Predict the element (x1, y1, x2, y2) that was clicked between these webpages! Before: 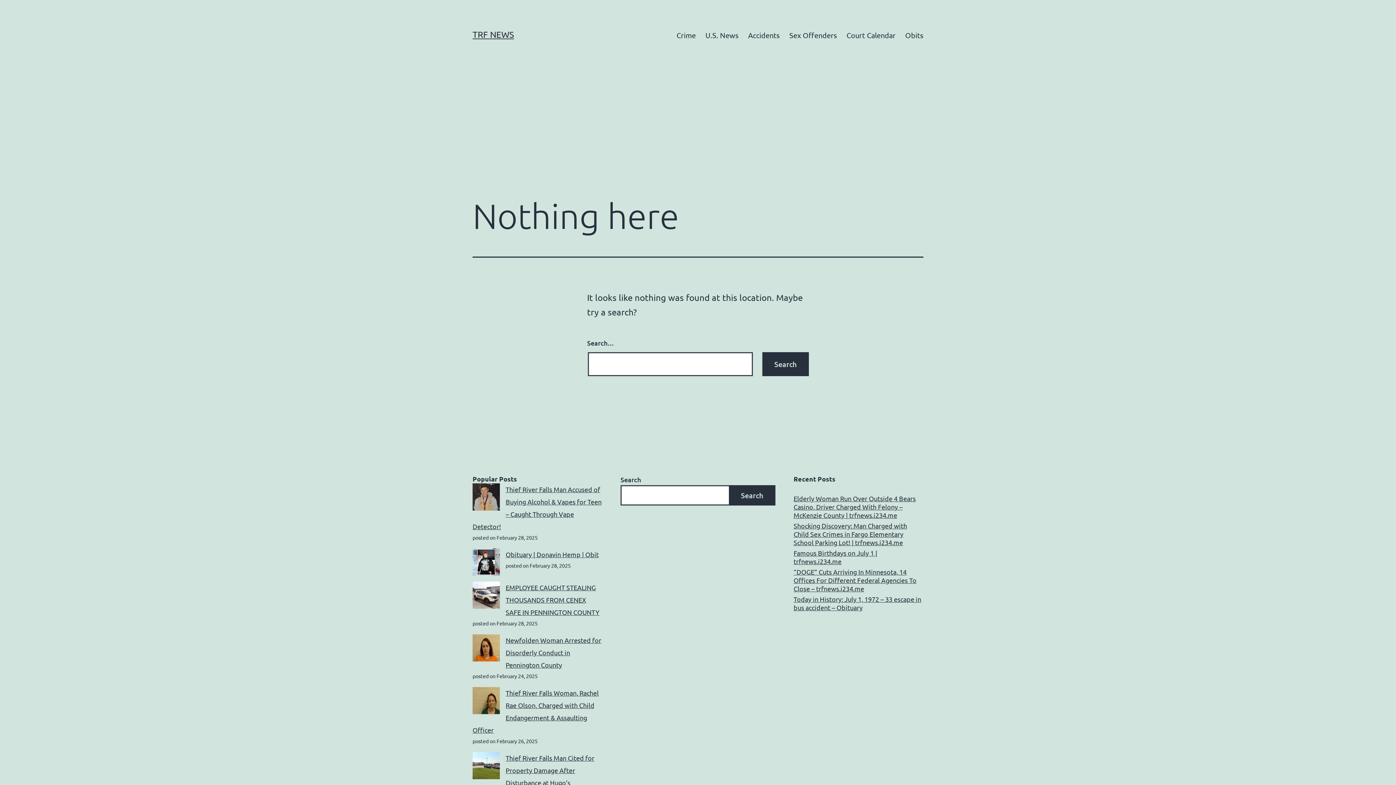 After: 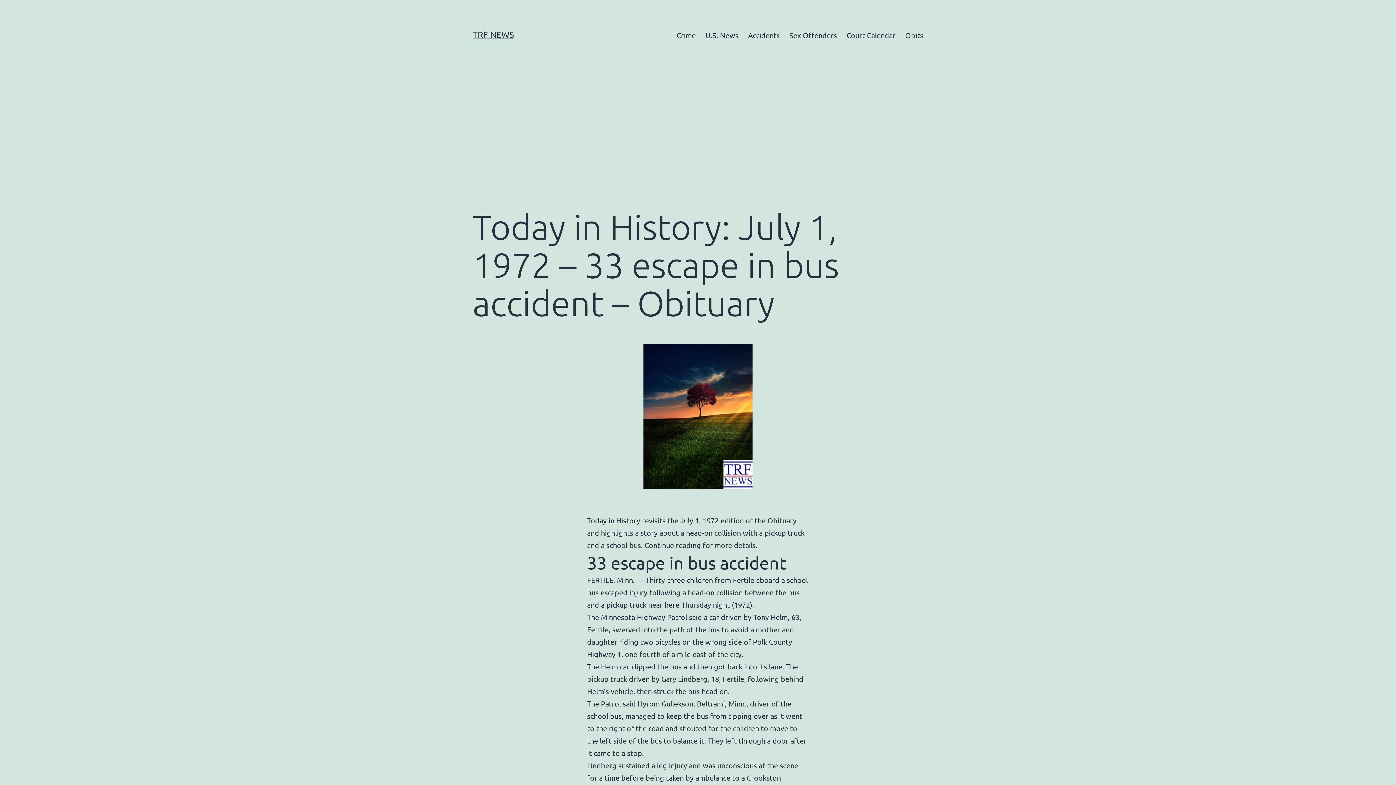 Action: label: Today in History: July 1, 1972 – 33 escape in bus accident – Obituary bbox: (793, 595, 923, 612)